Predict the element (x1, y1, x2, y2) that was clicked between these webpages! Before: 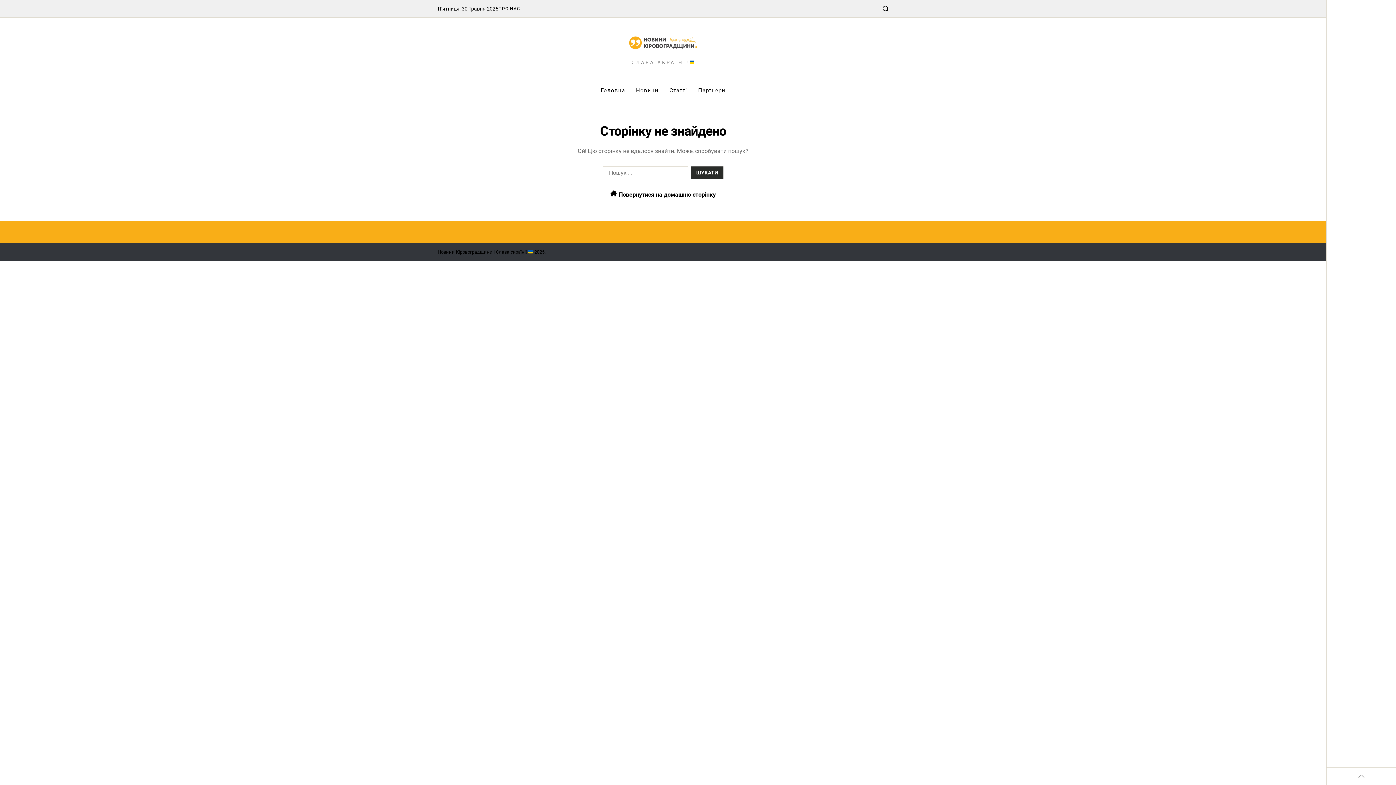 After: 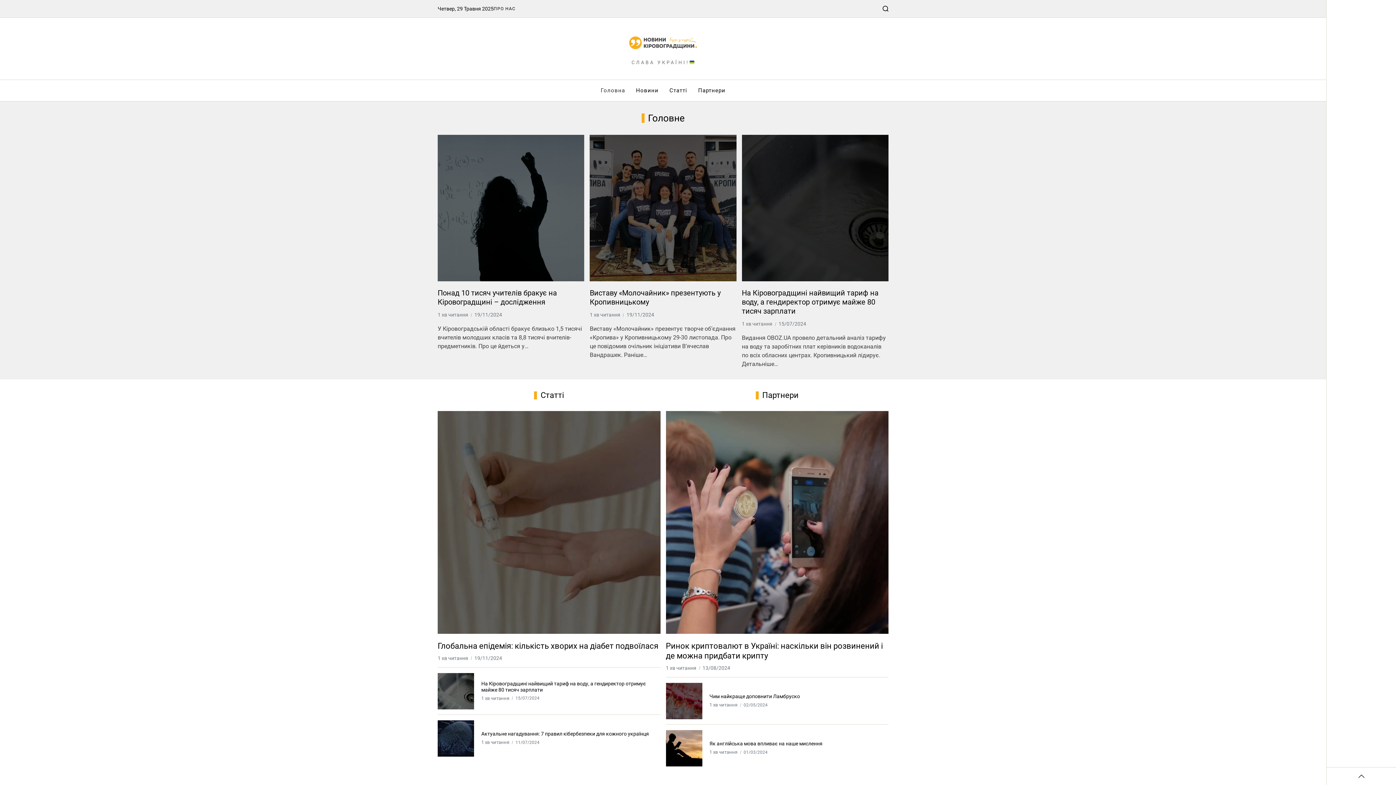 Action: bbox: (600, 79, 625, 100) label: Головна